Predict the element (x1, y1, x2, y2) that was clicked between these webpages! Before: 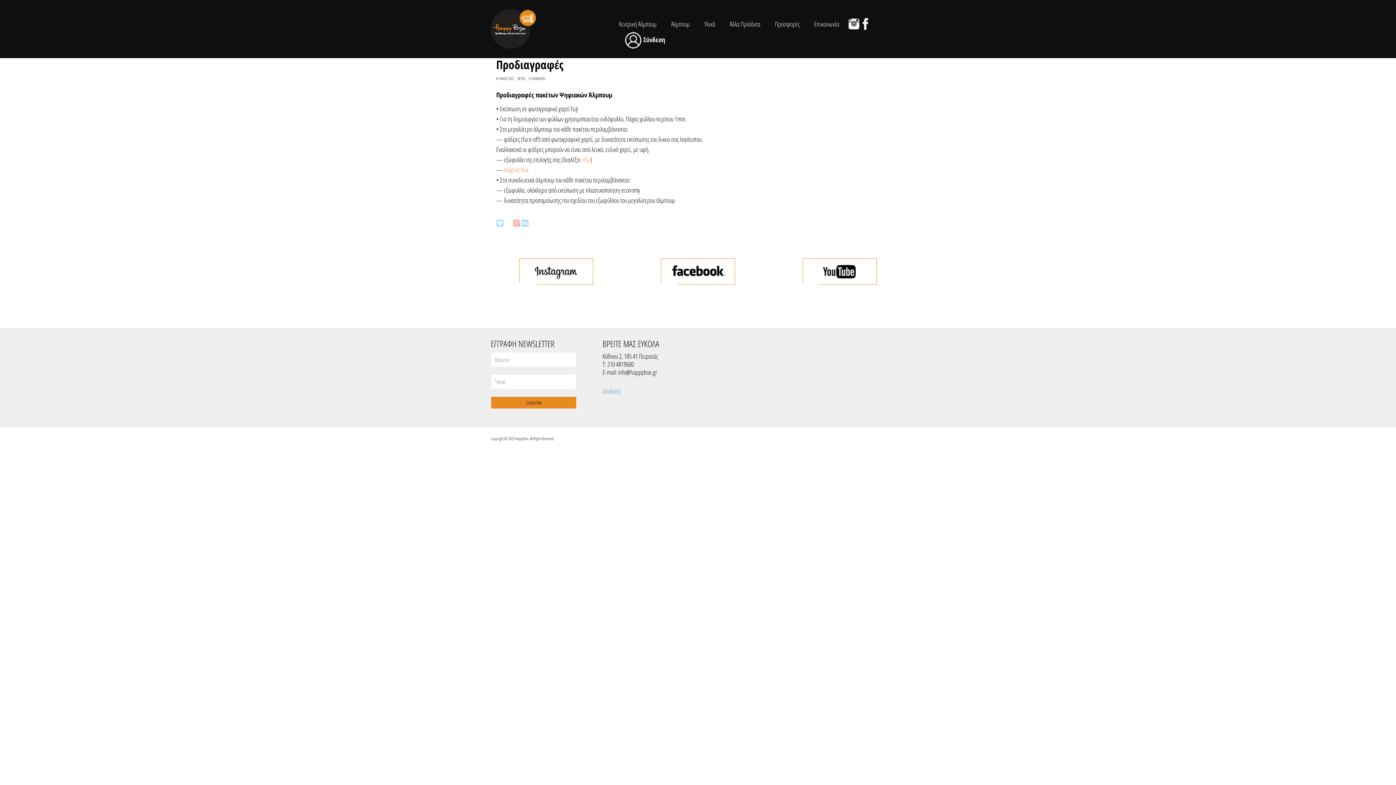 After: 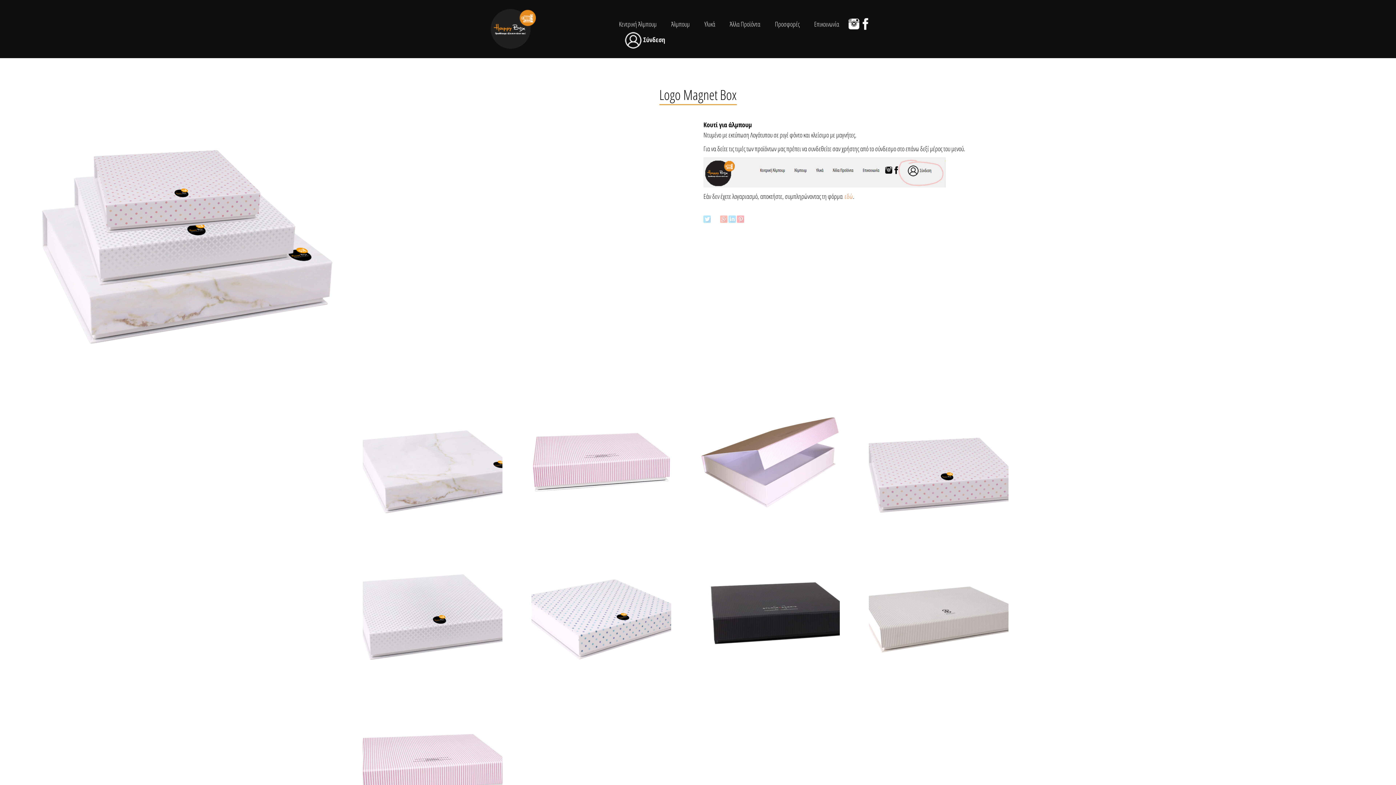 Action: bbox: (504, 165, 528, 174) label: magnet box